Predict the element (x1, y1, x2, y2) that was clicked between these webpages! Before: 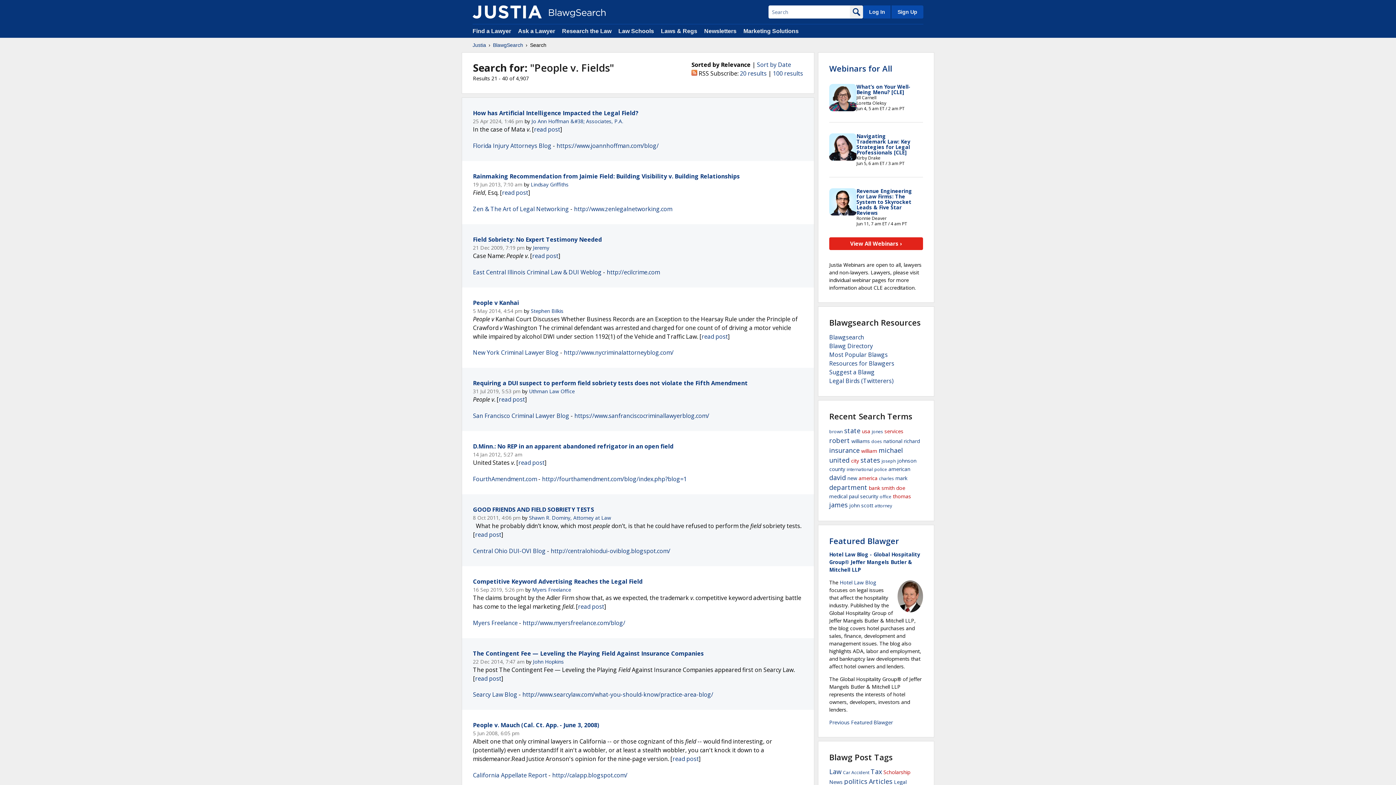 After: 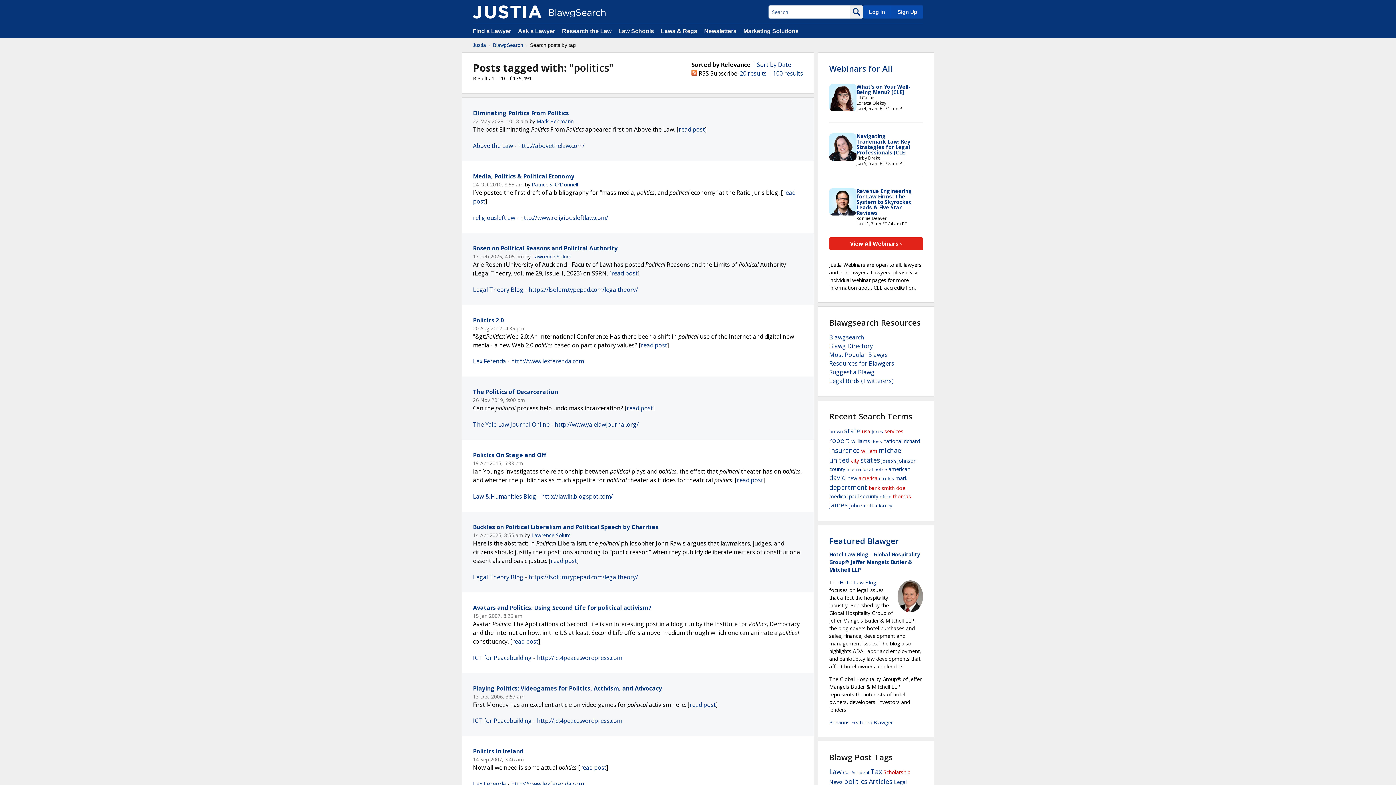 Action: label: politics bbox: (844, 777, 867, 786)